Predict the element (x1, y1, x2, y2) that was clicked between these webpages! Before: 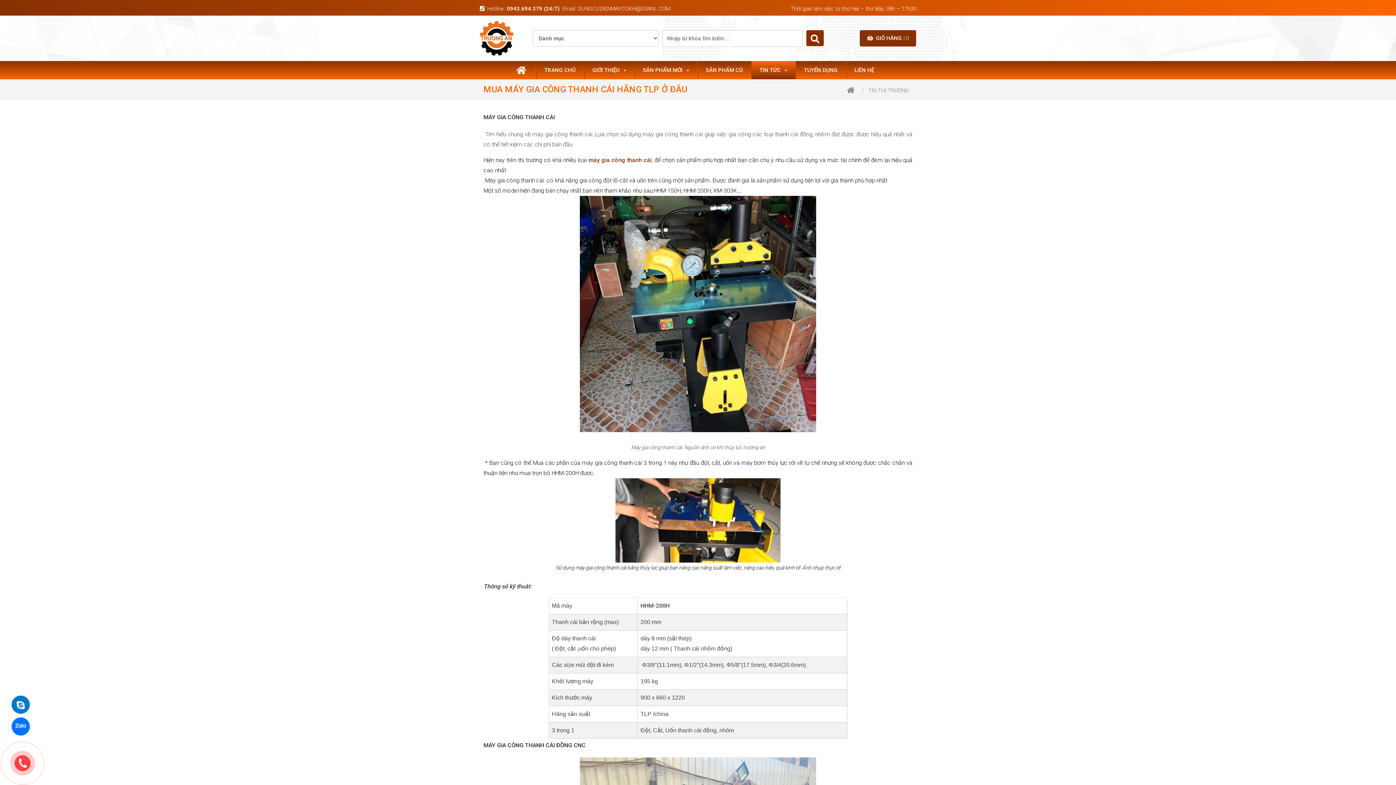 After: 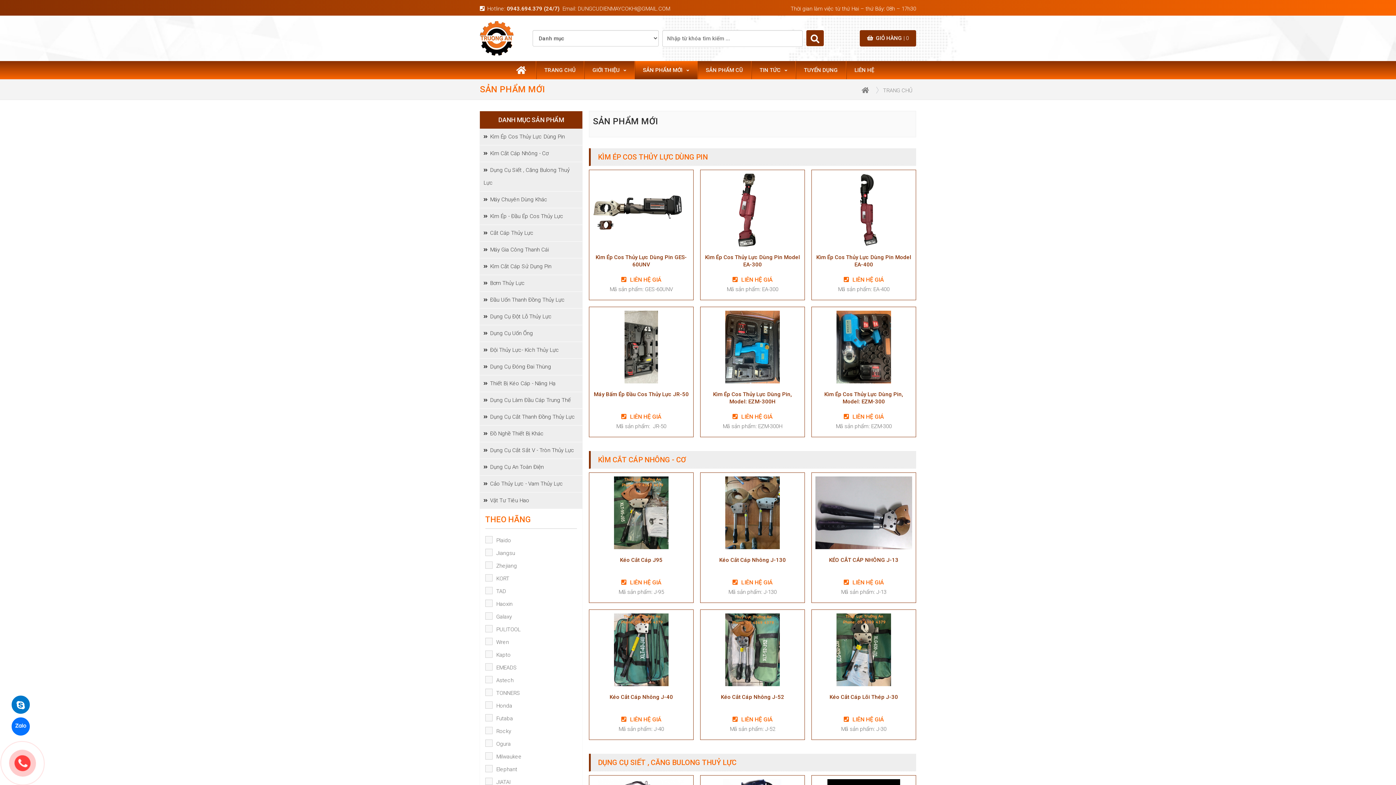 Action: bbox: (635, 61, 697, 79) label: SẢN PHẨM MỚI 